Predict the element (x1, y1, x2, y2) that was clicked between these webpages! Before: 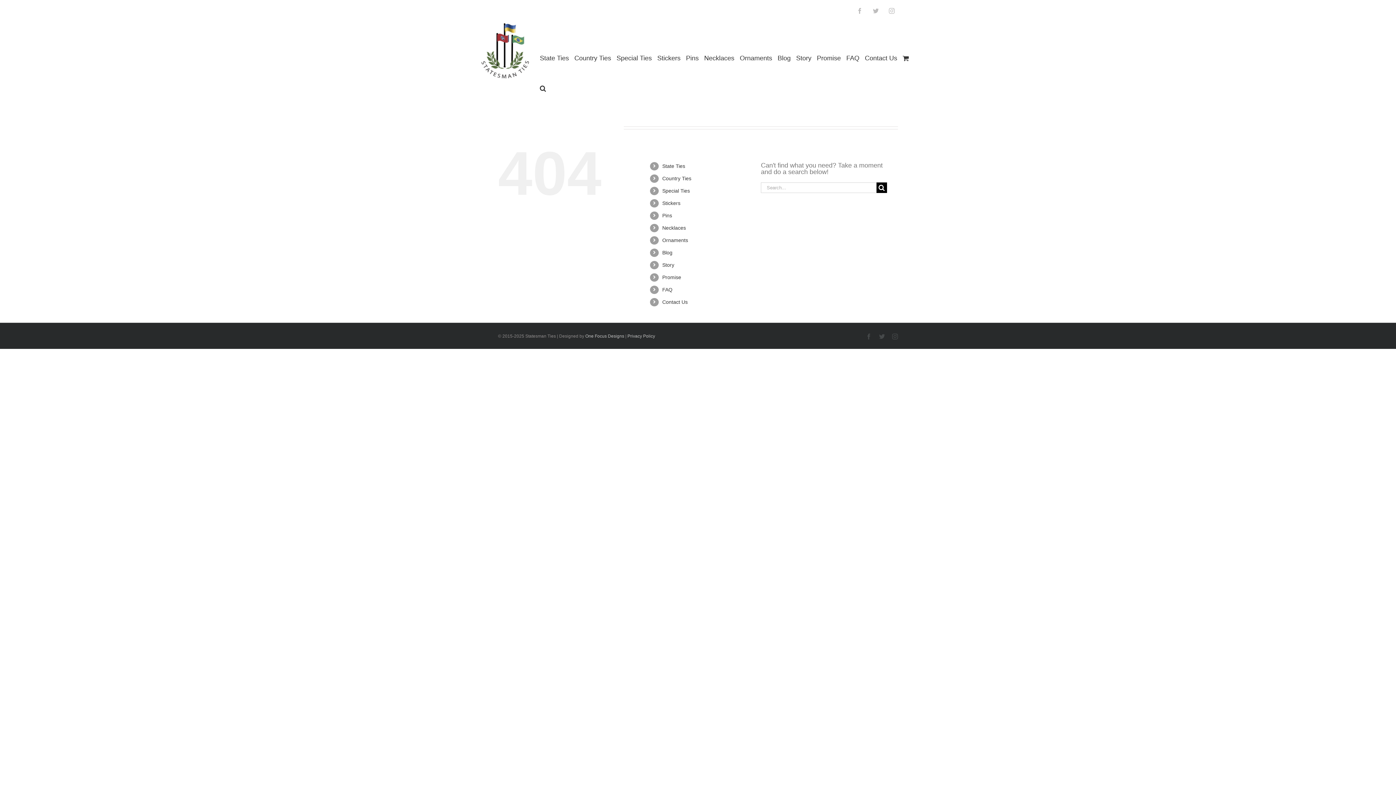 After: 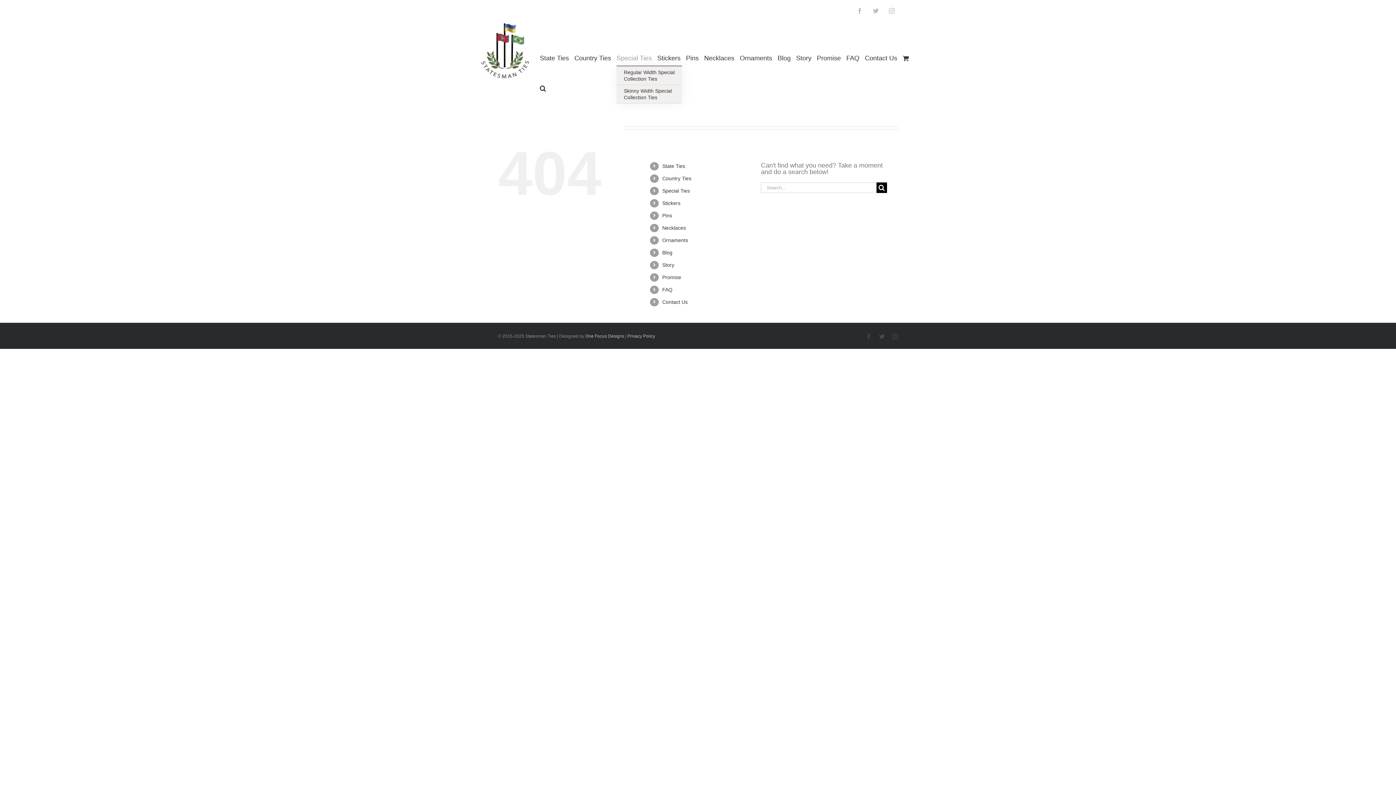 Action: label: Special Ties bbox: (616, 43, 652, 73)